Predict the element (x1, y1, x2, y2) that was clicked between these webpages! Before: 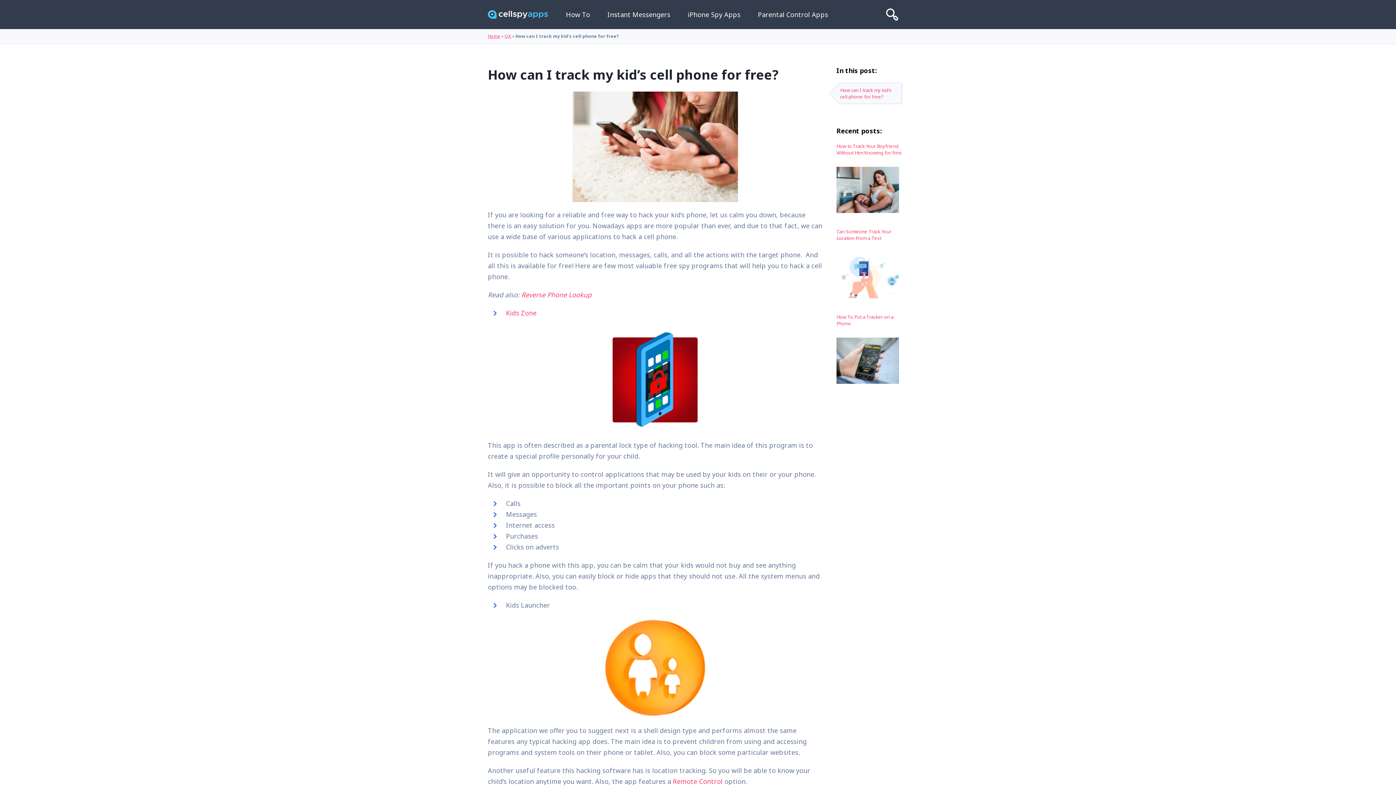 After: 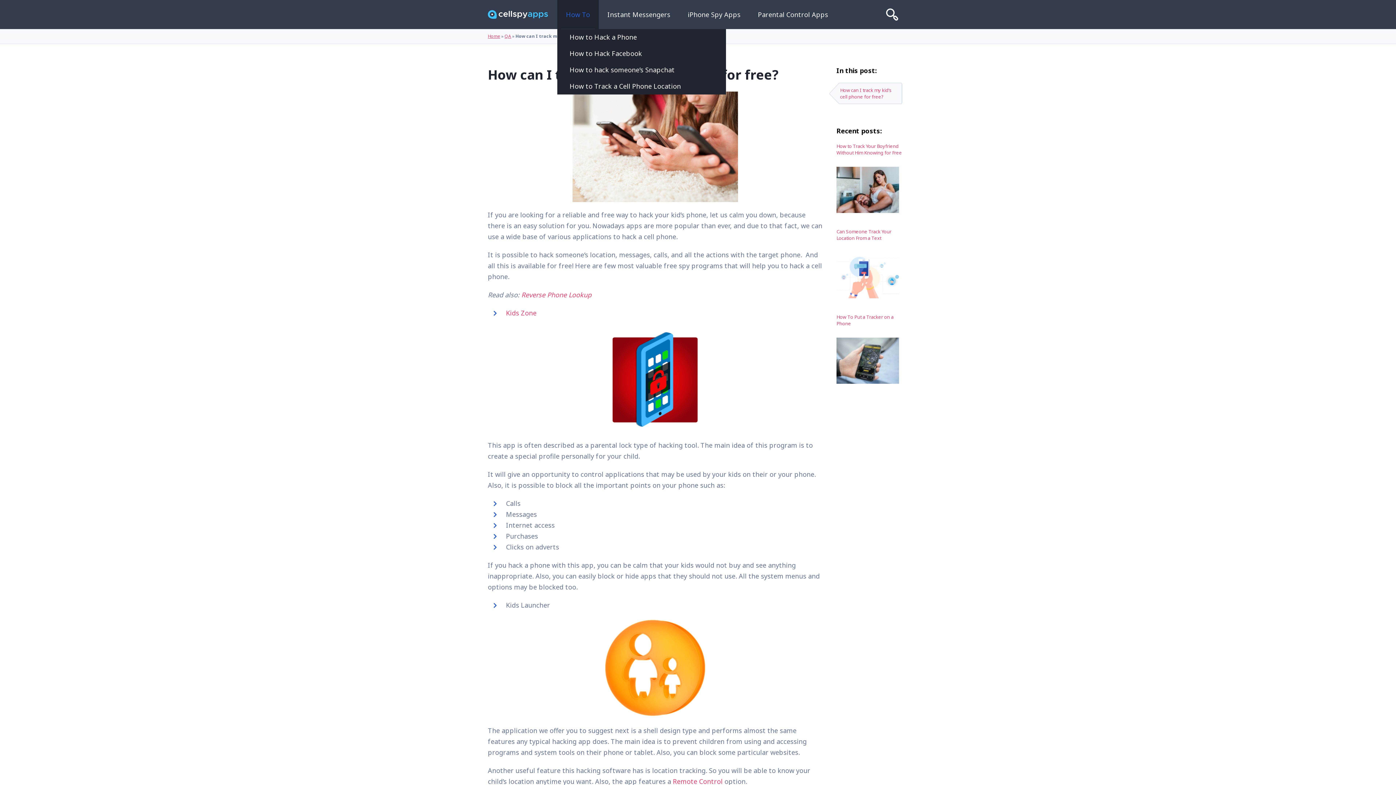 Action: bbox: (557, 0, 598, 29) label: How To